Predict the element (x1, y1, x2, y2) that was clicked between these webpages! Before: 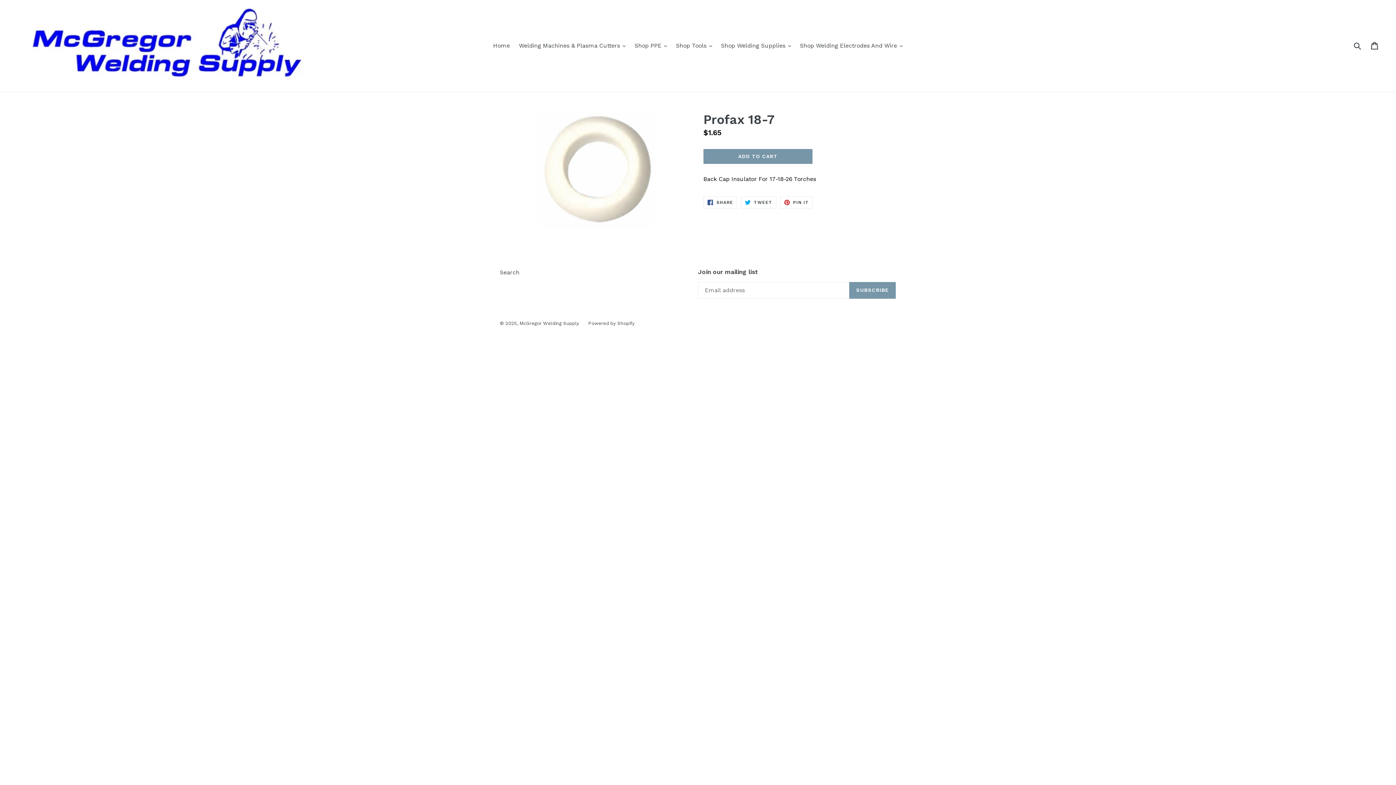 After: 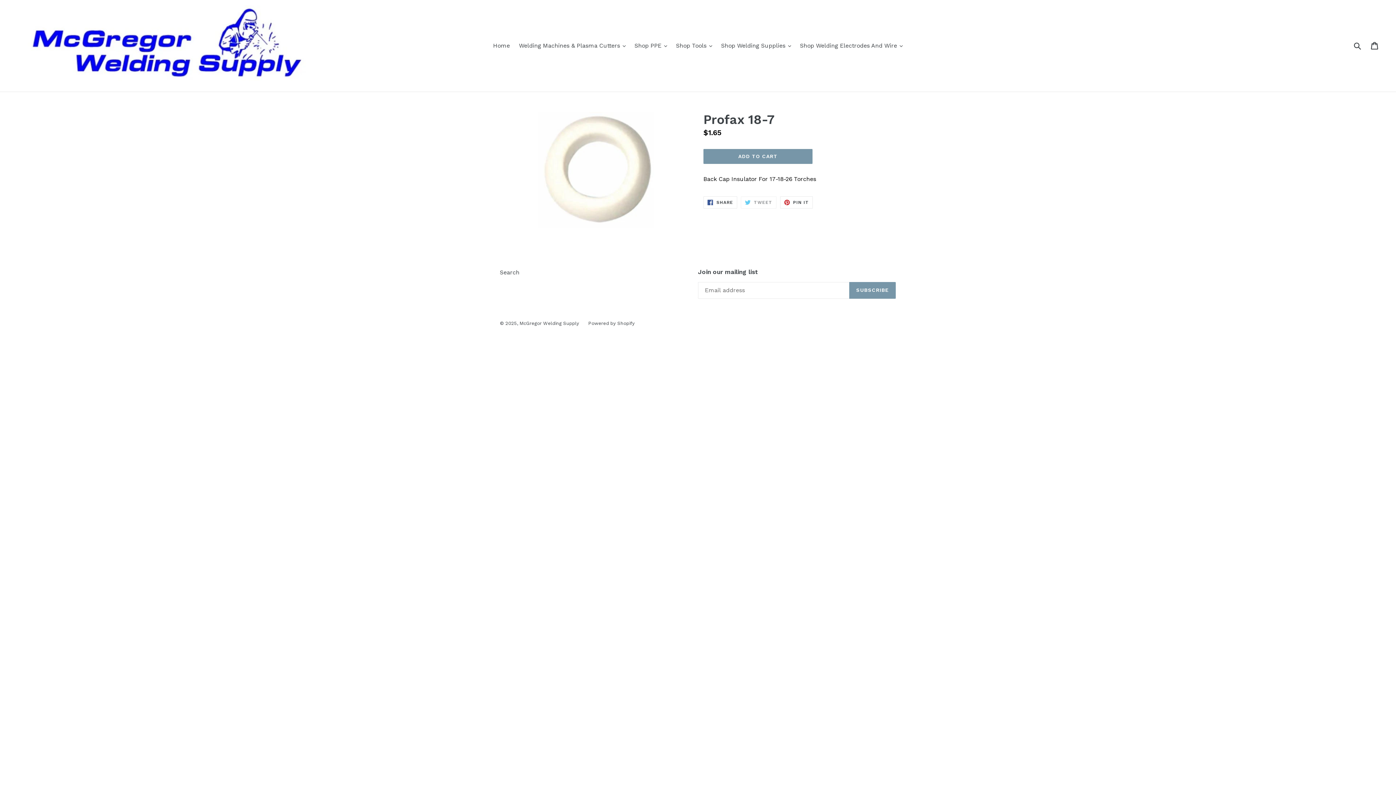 Action: bbox: (741, 196, 776, 208) label:  TWEET
TWEET ON TWITTER